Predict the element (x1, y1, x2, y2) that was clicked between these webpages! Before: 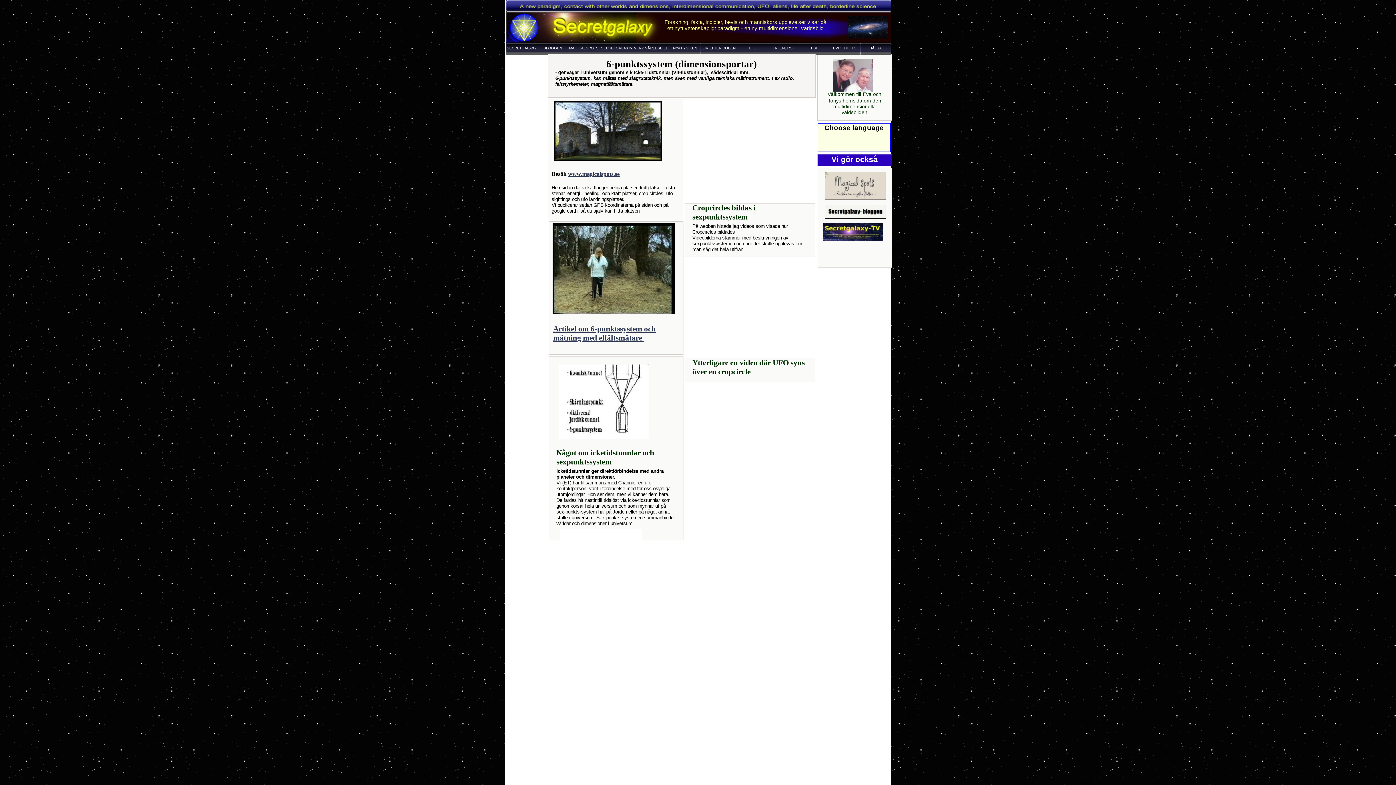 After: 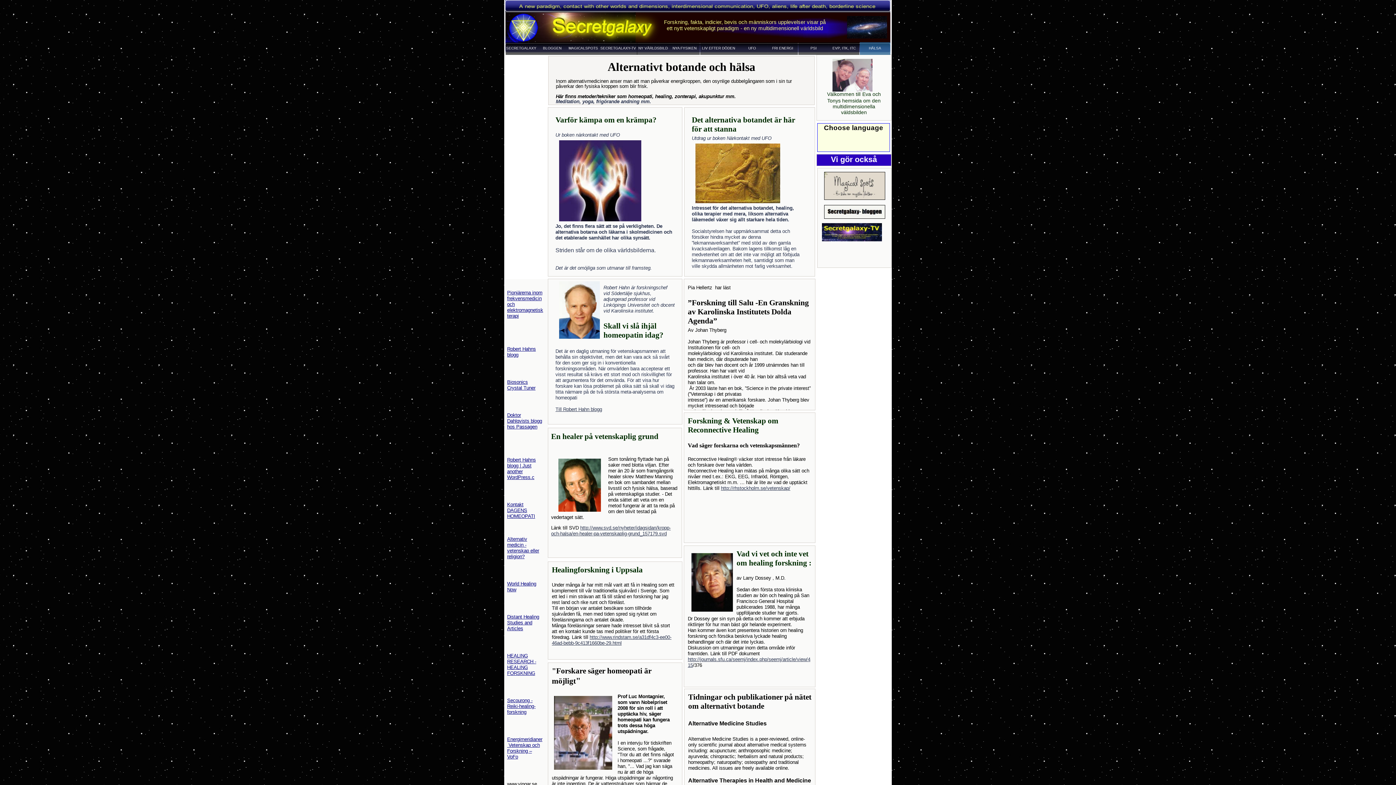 Action: label: HÄLSA bbox: (860, 42, 891, 54)